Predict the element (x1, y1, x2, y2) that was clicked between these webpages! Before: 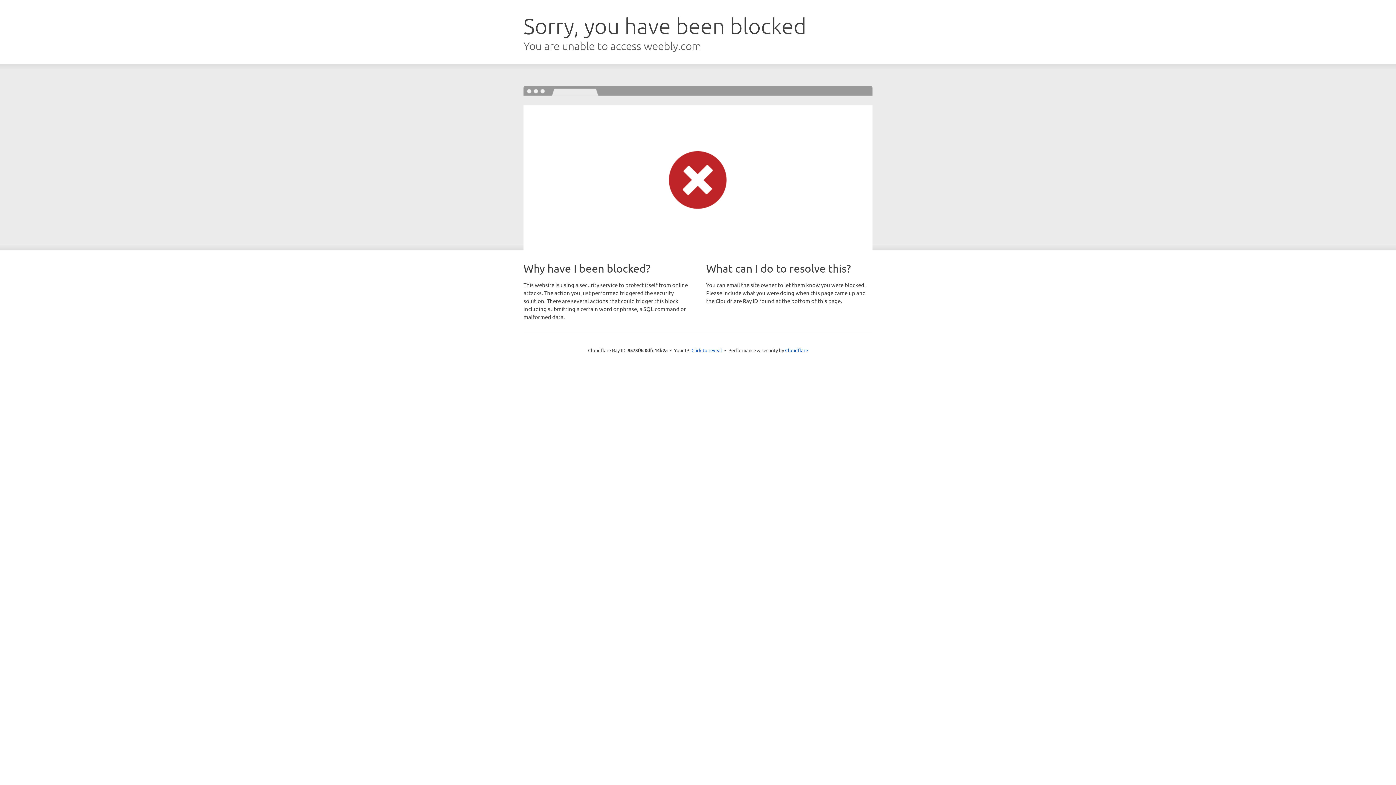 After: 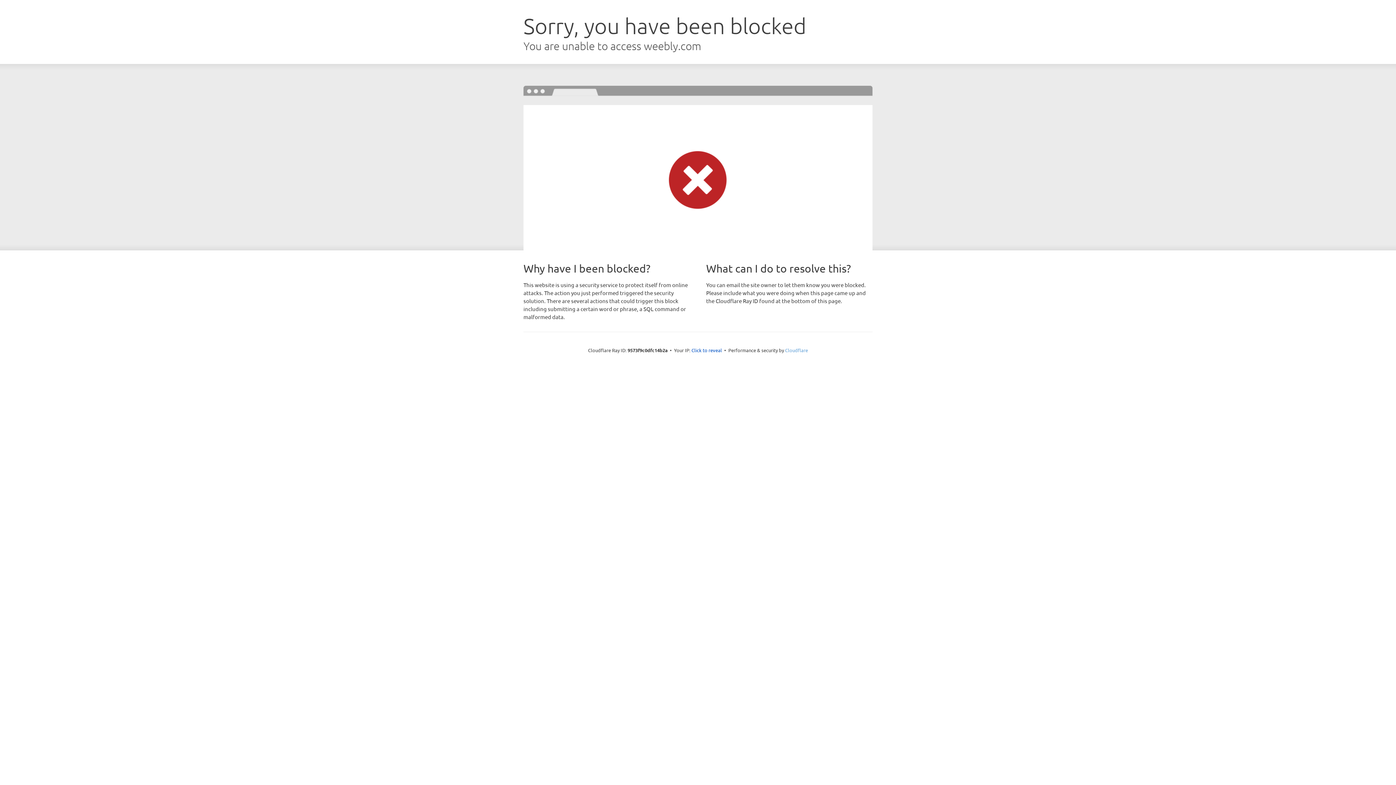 Action: bbox: (785, 347, 808, 353) label: Cloudflare